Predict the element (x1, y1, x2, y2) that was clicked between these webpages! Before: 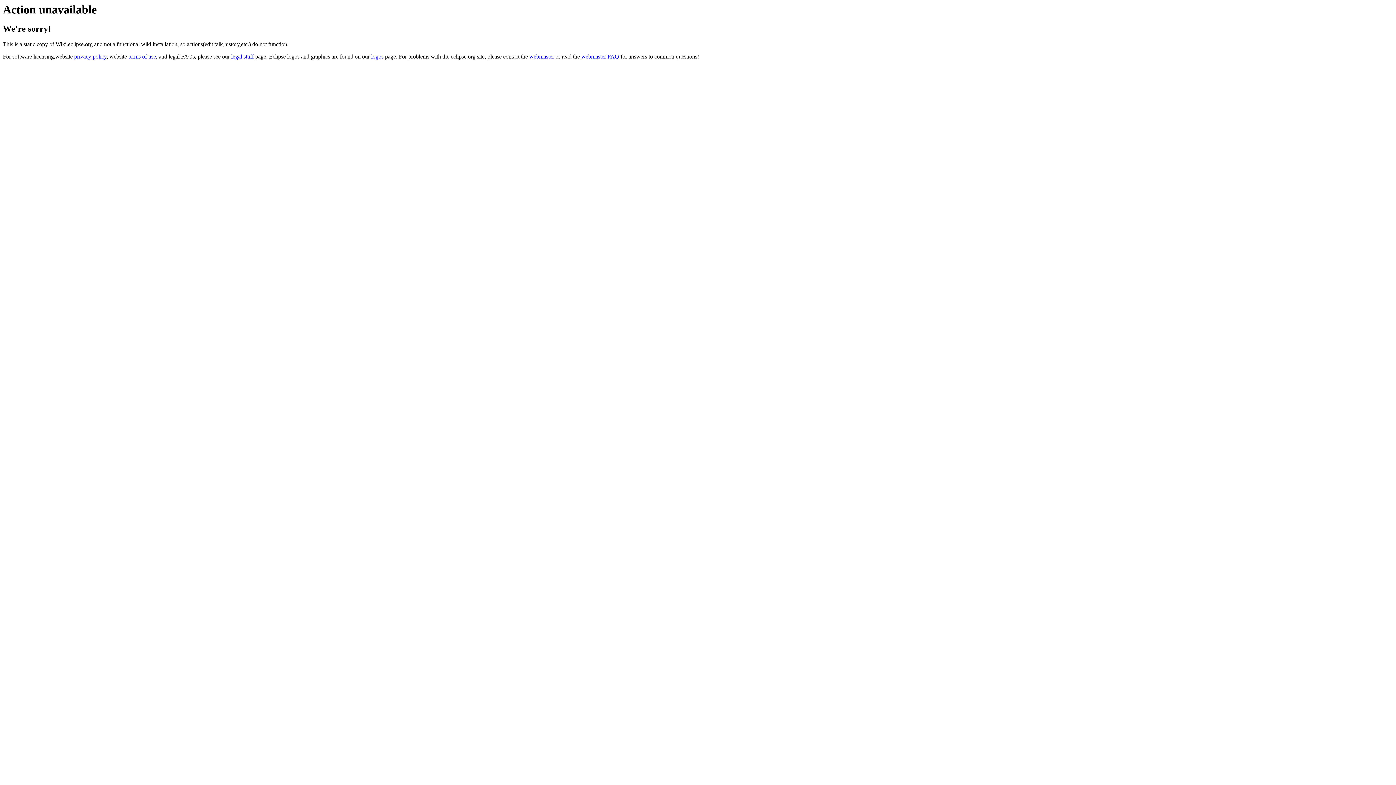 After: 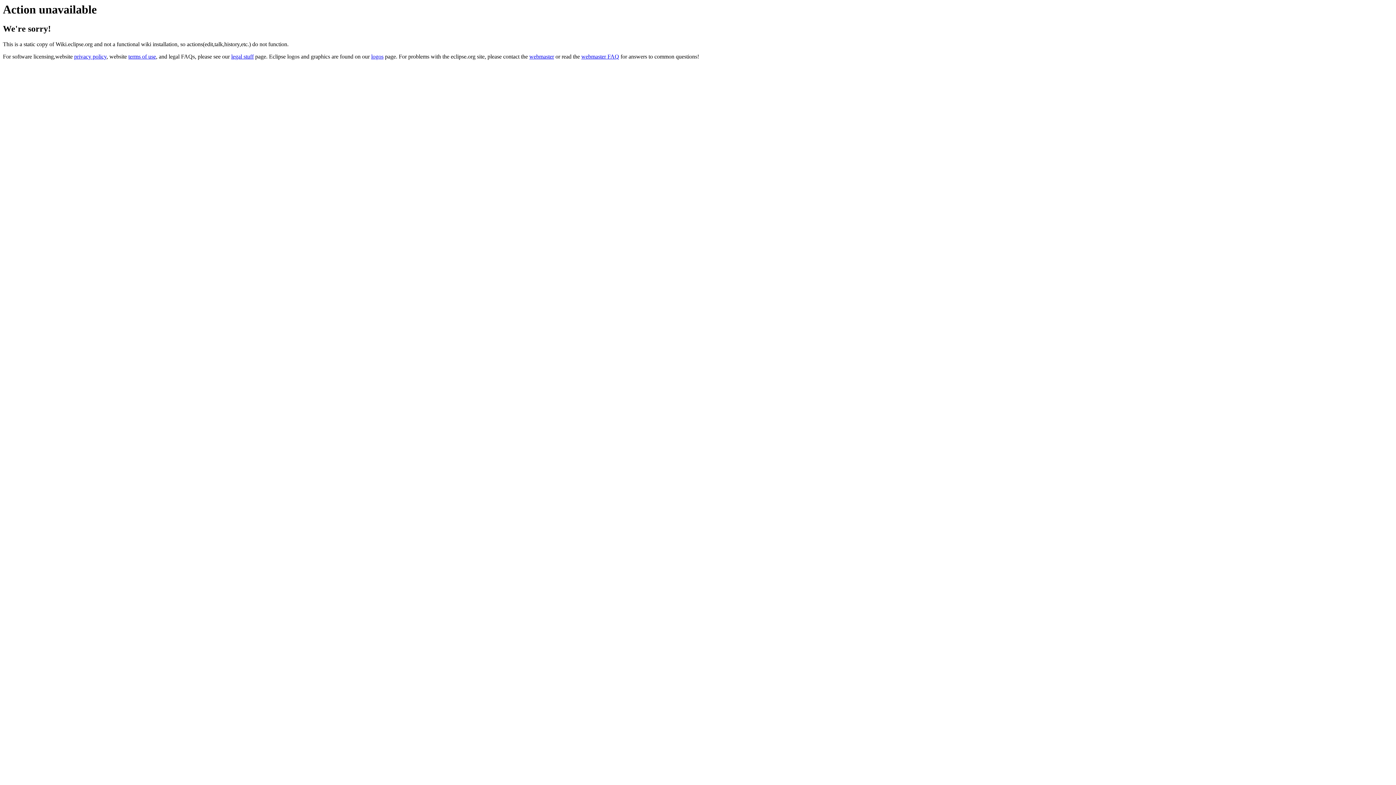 Action: bbox: (581, 53, 619, 59) label: webmaster FAQ